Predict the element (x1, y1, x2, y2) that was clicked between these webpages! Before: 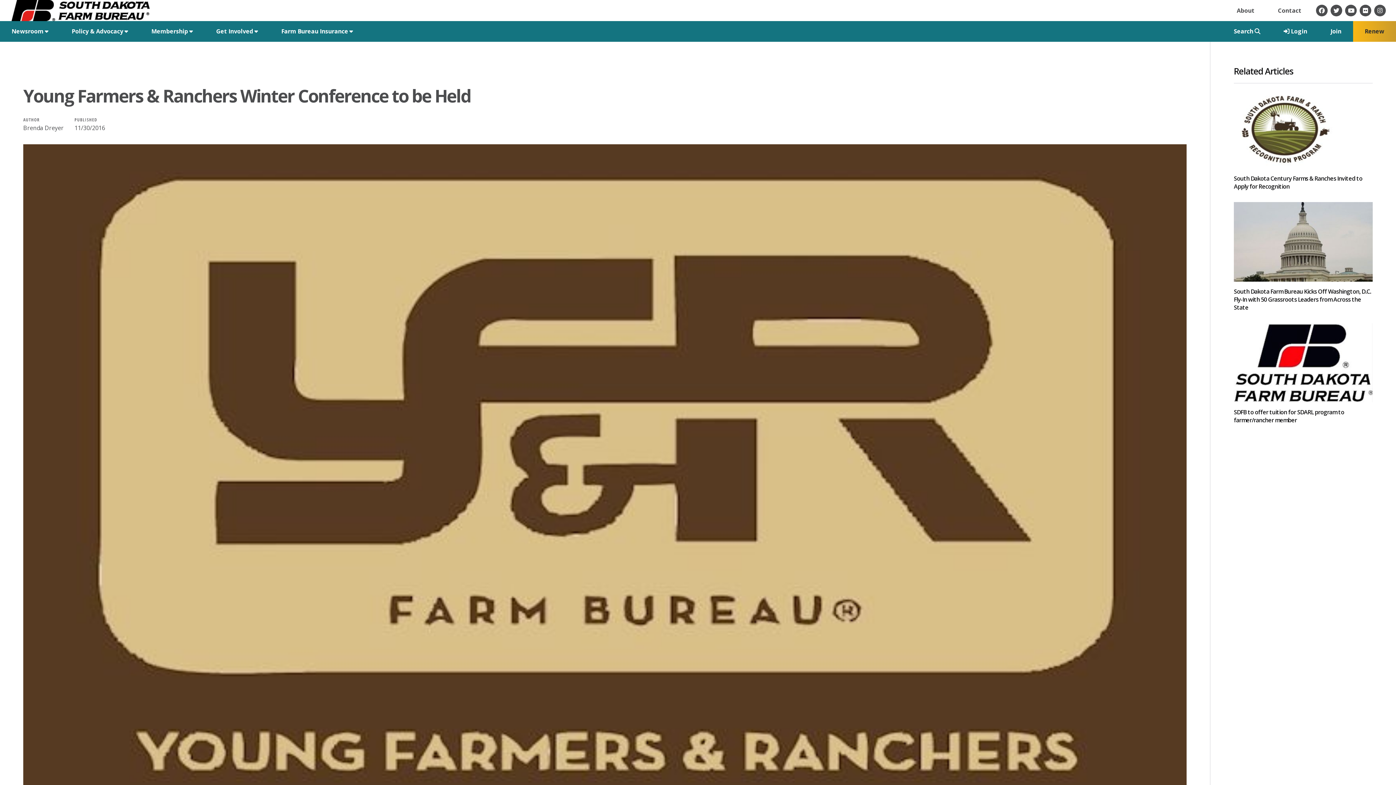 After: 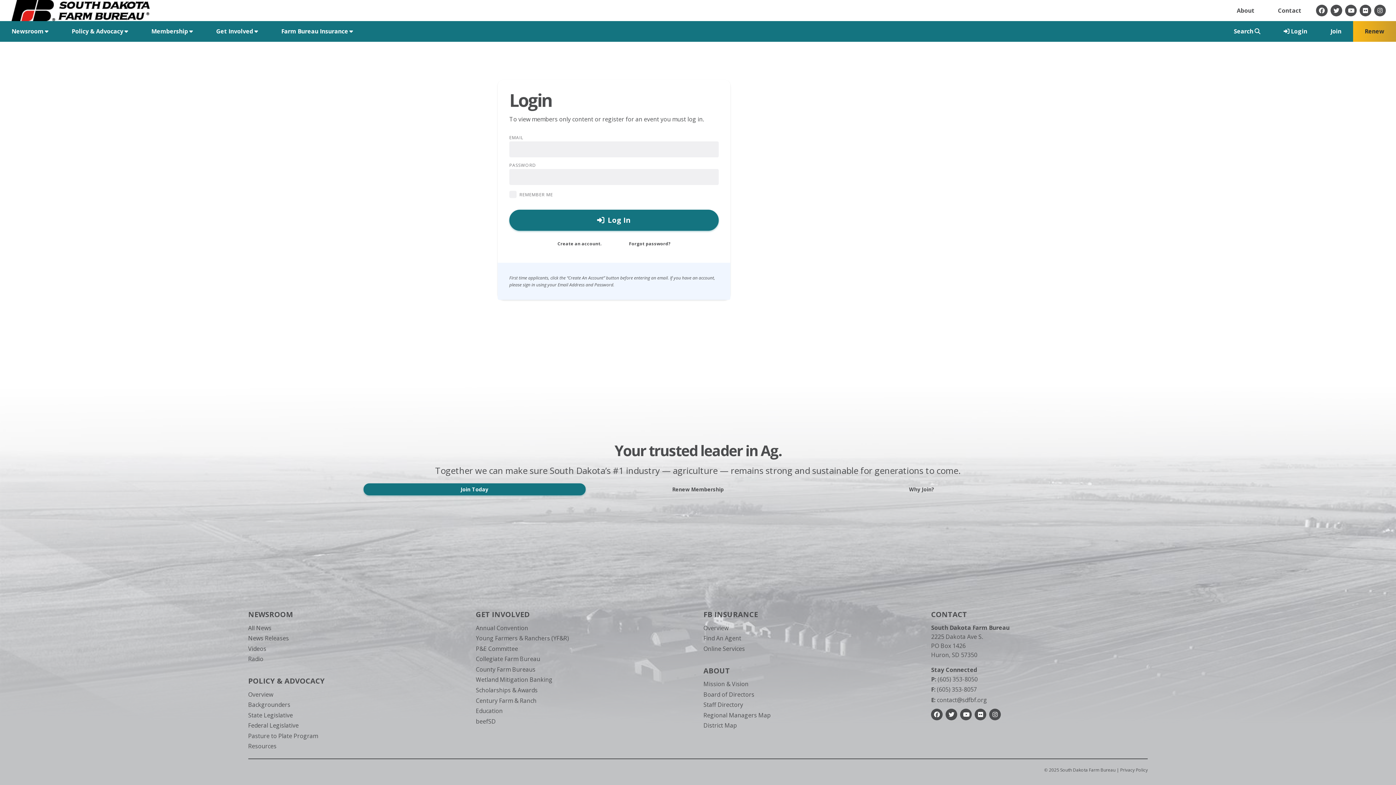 Action: label:  Login bbox: (1272, 21, 1319, 41)